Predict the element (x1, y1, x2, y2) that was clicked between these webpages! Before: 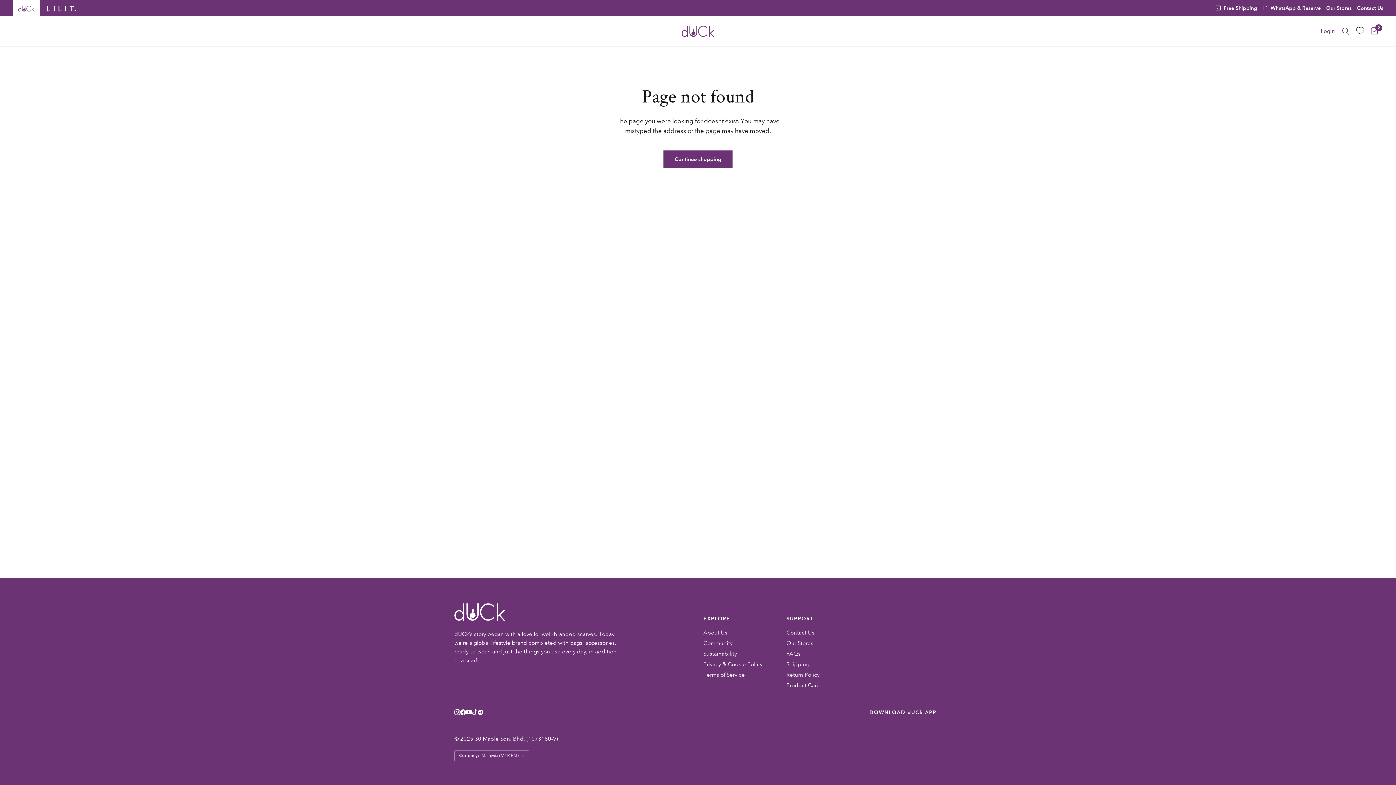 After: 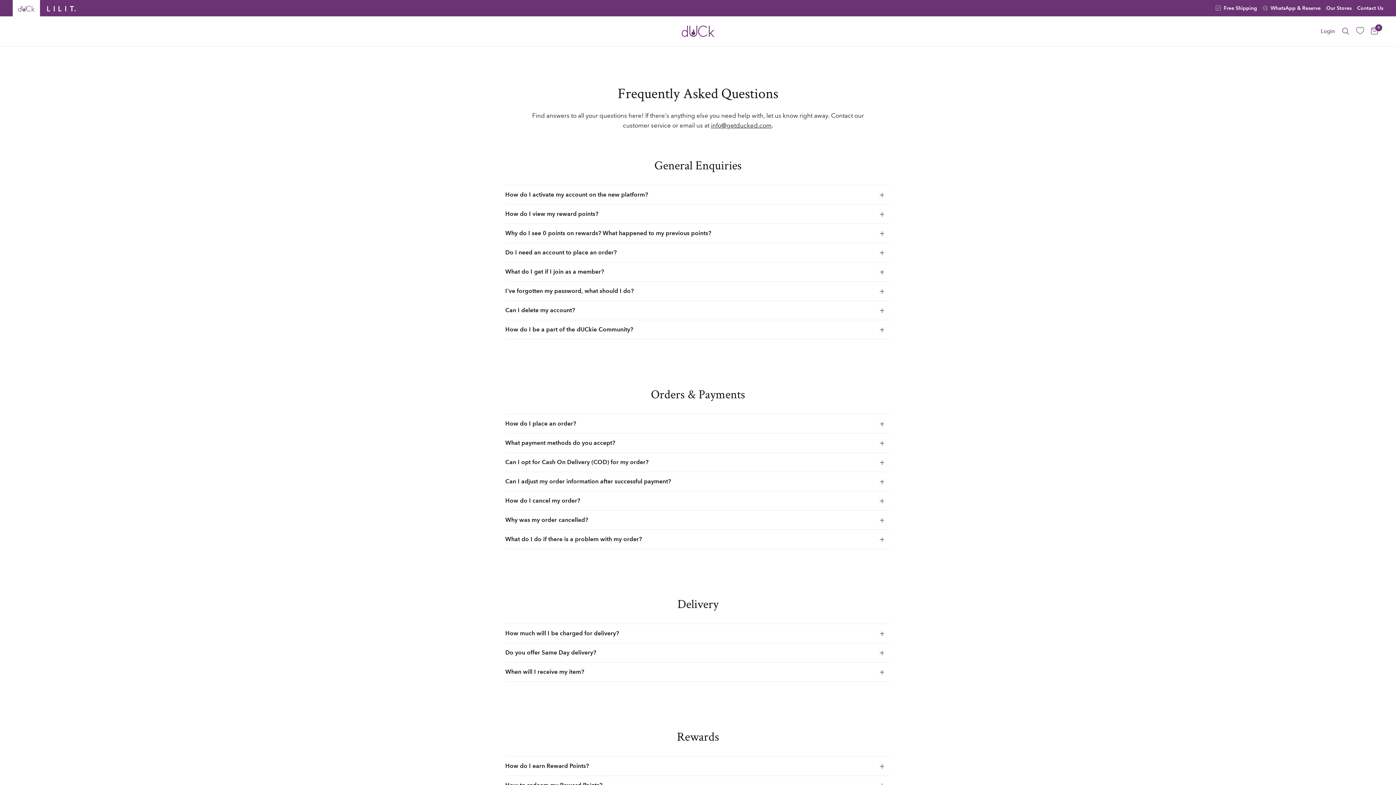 Action: bbox: (786, 650, 800, 657) label: FAQs